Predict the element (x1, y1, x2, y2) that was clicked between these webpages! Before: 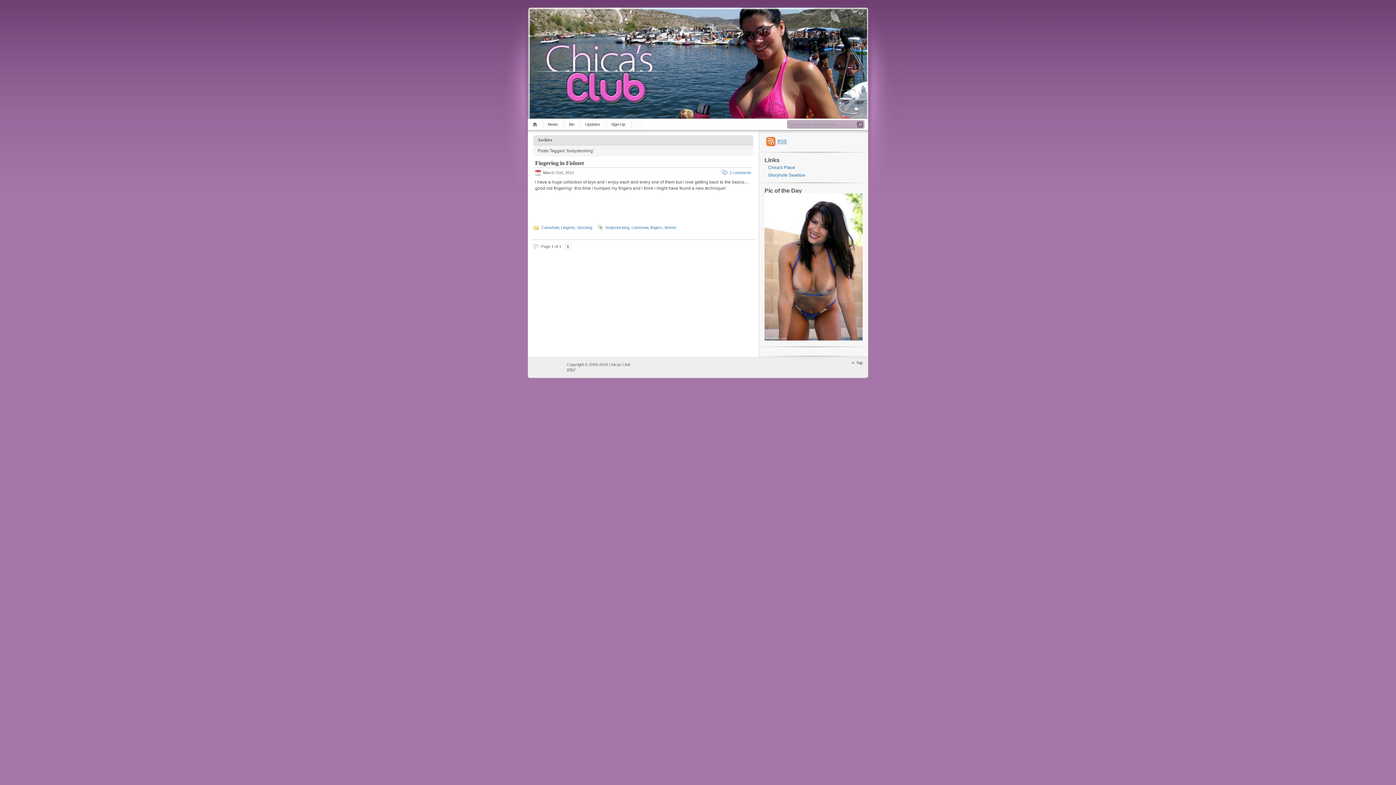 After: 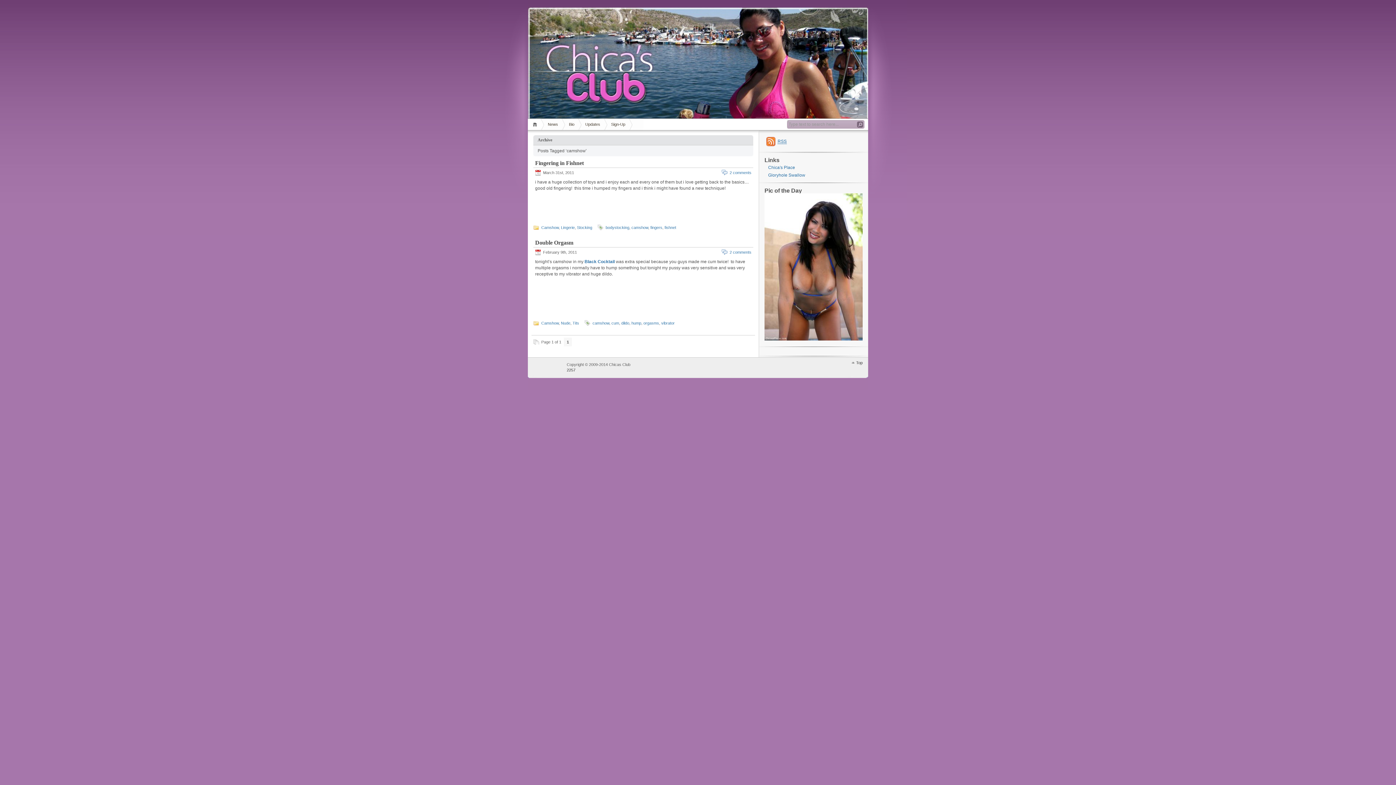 Action: bbox: (631, 225, 648, 229) label: camshow